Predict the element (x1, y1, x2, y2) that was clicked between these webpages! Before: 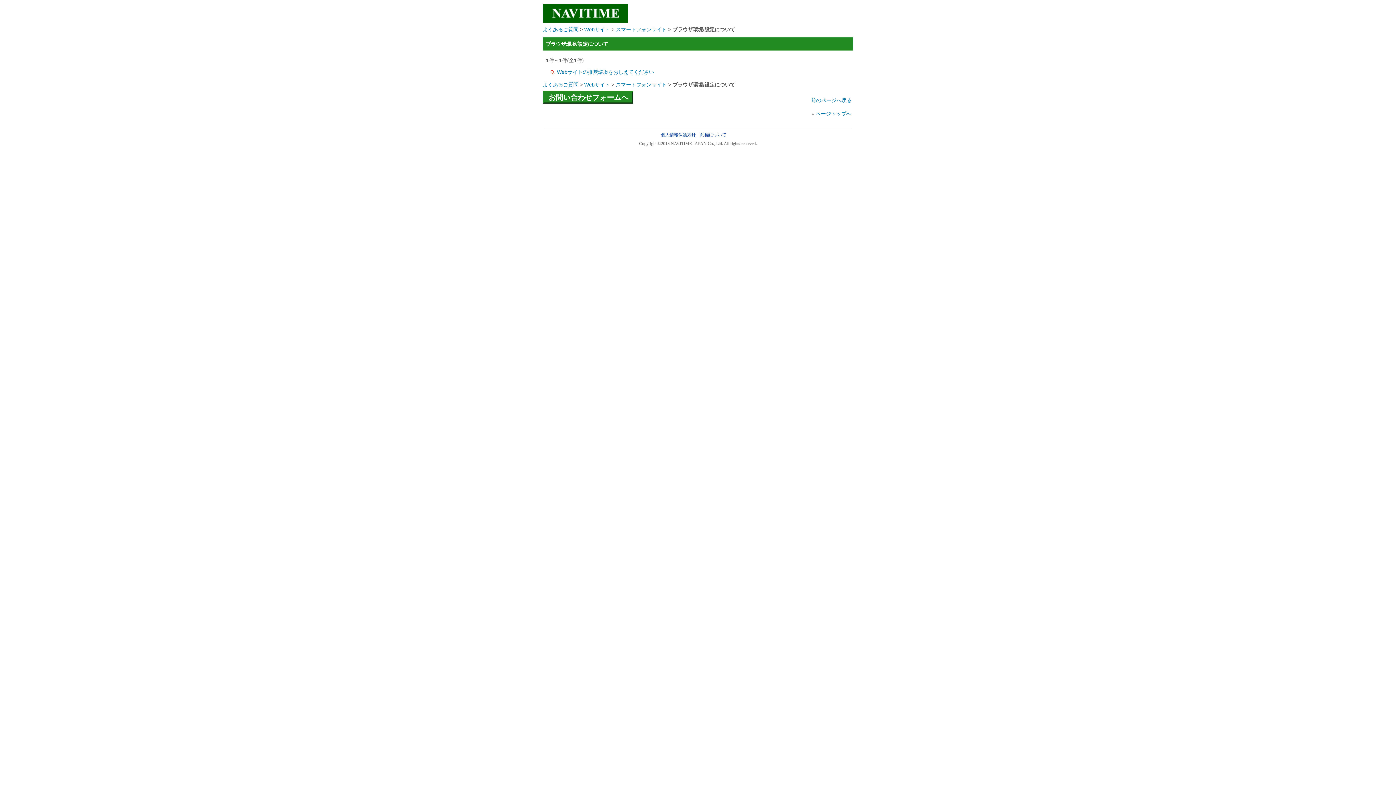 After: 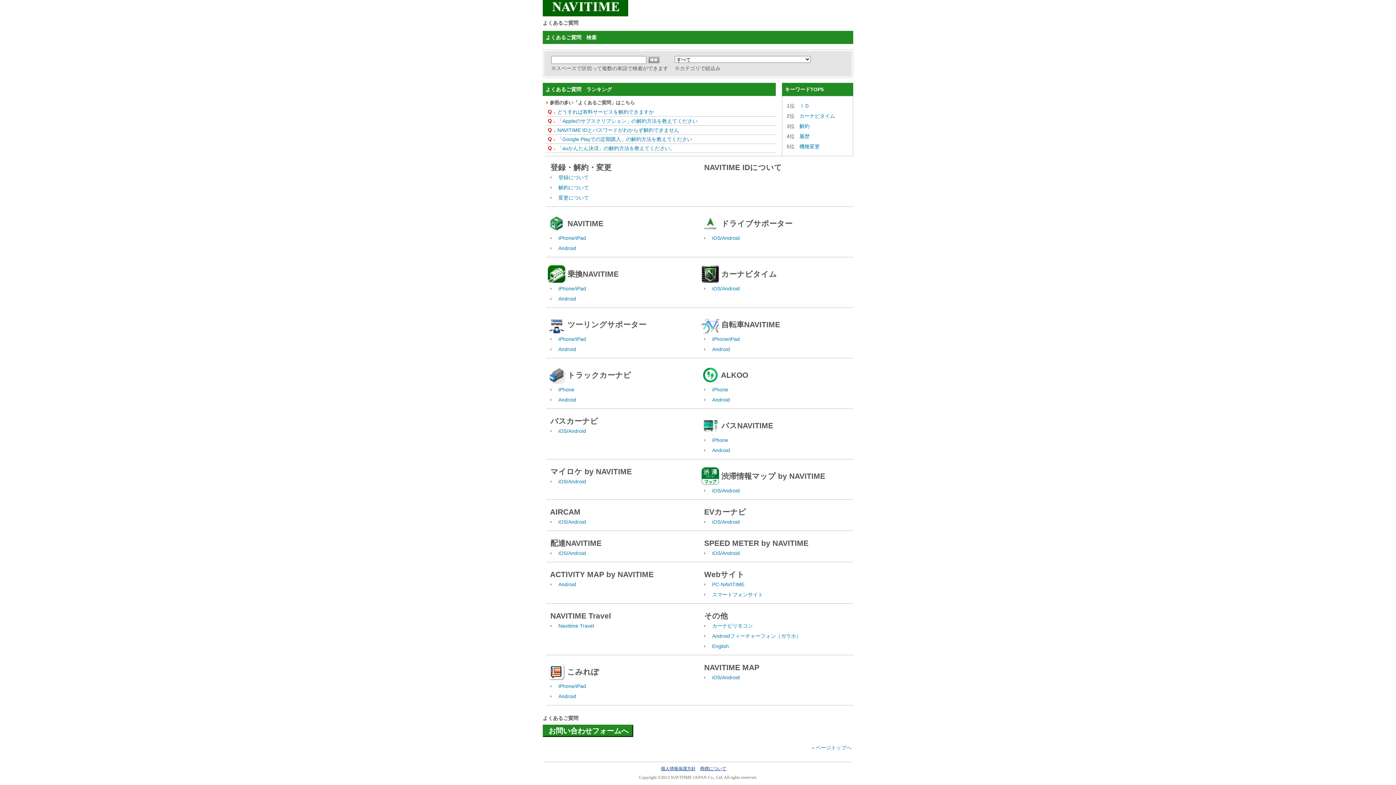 Action: bbox: (584, 26, 610, 32) label: Webサイト